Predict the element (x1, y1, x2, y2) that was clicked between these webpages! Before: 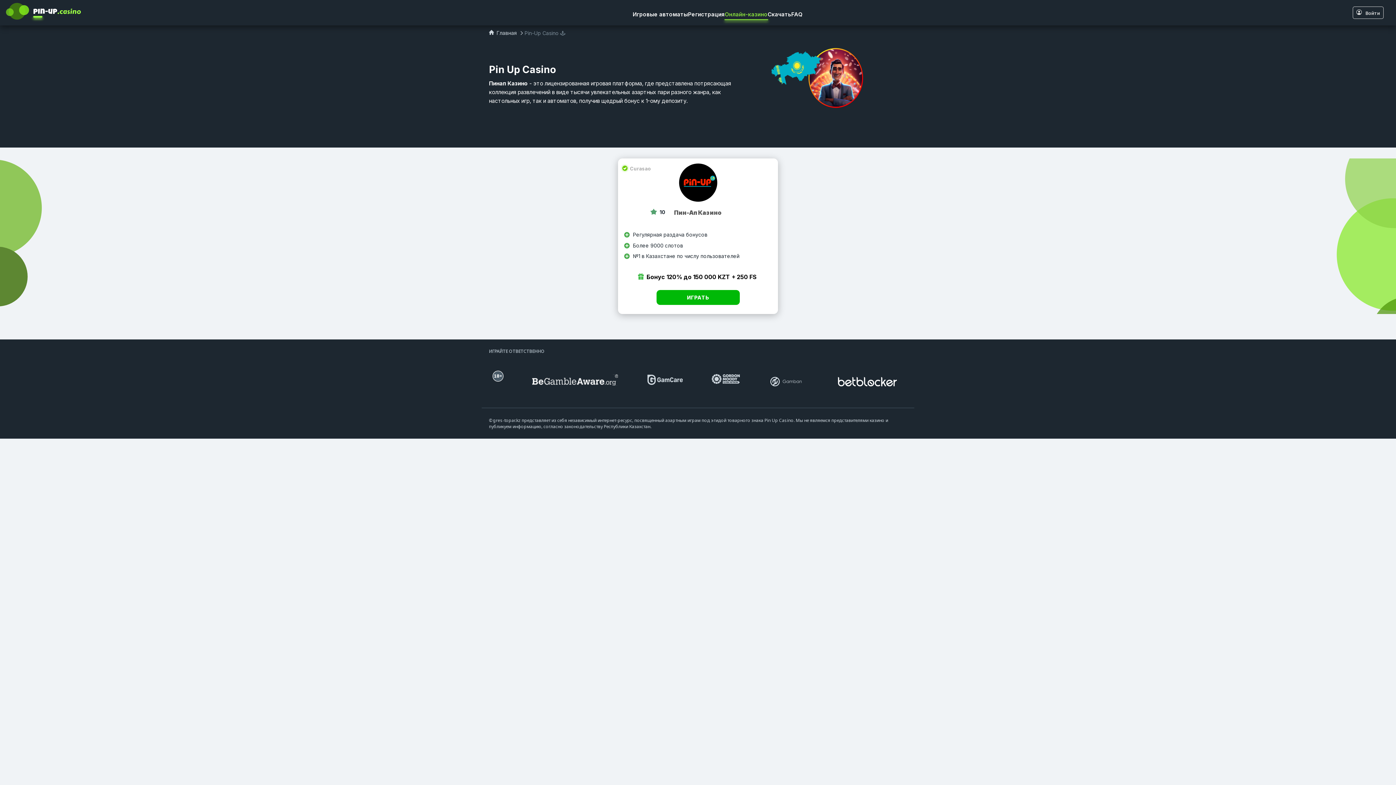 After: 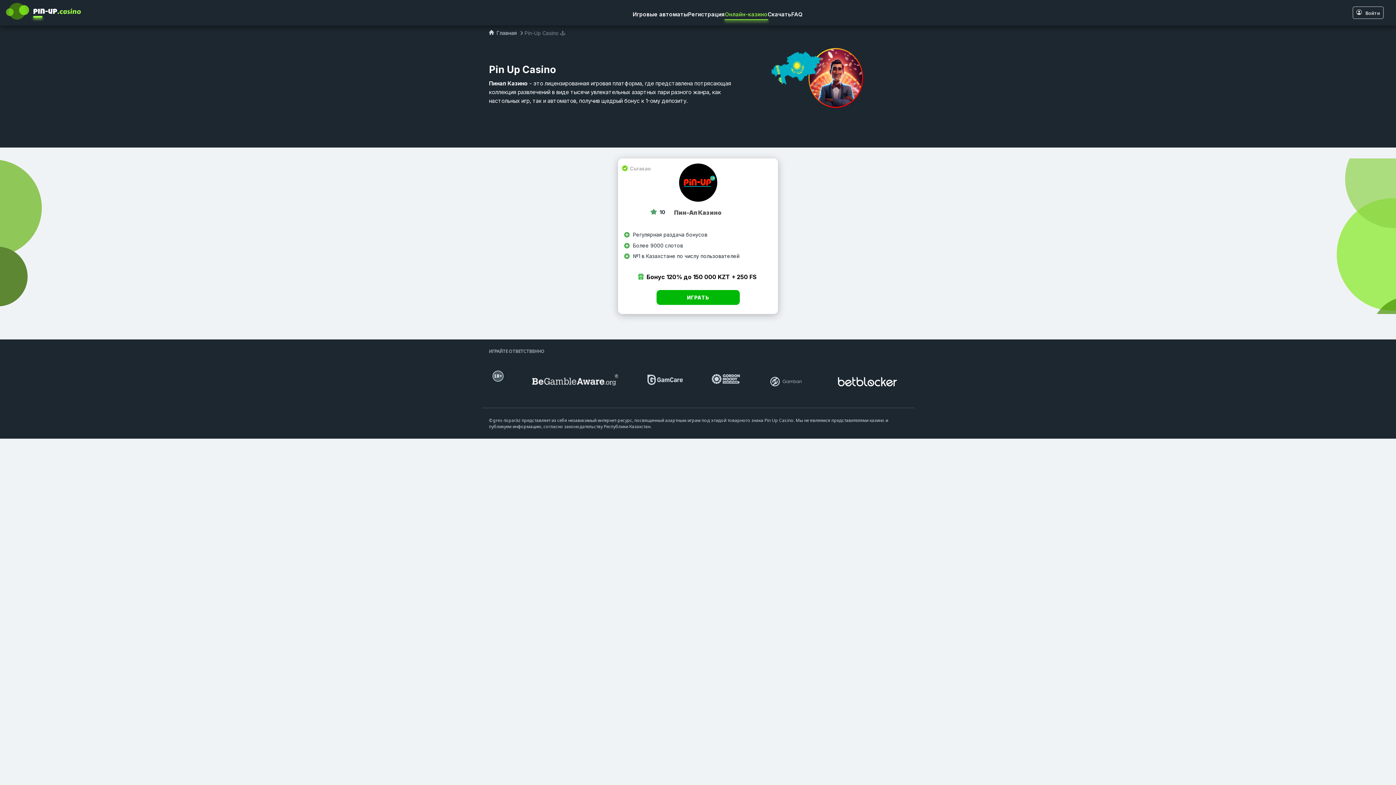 Action: label:  Главная bbox: (489, 29, 517, 36)